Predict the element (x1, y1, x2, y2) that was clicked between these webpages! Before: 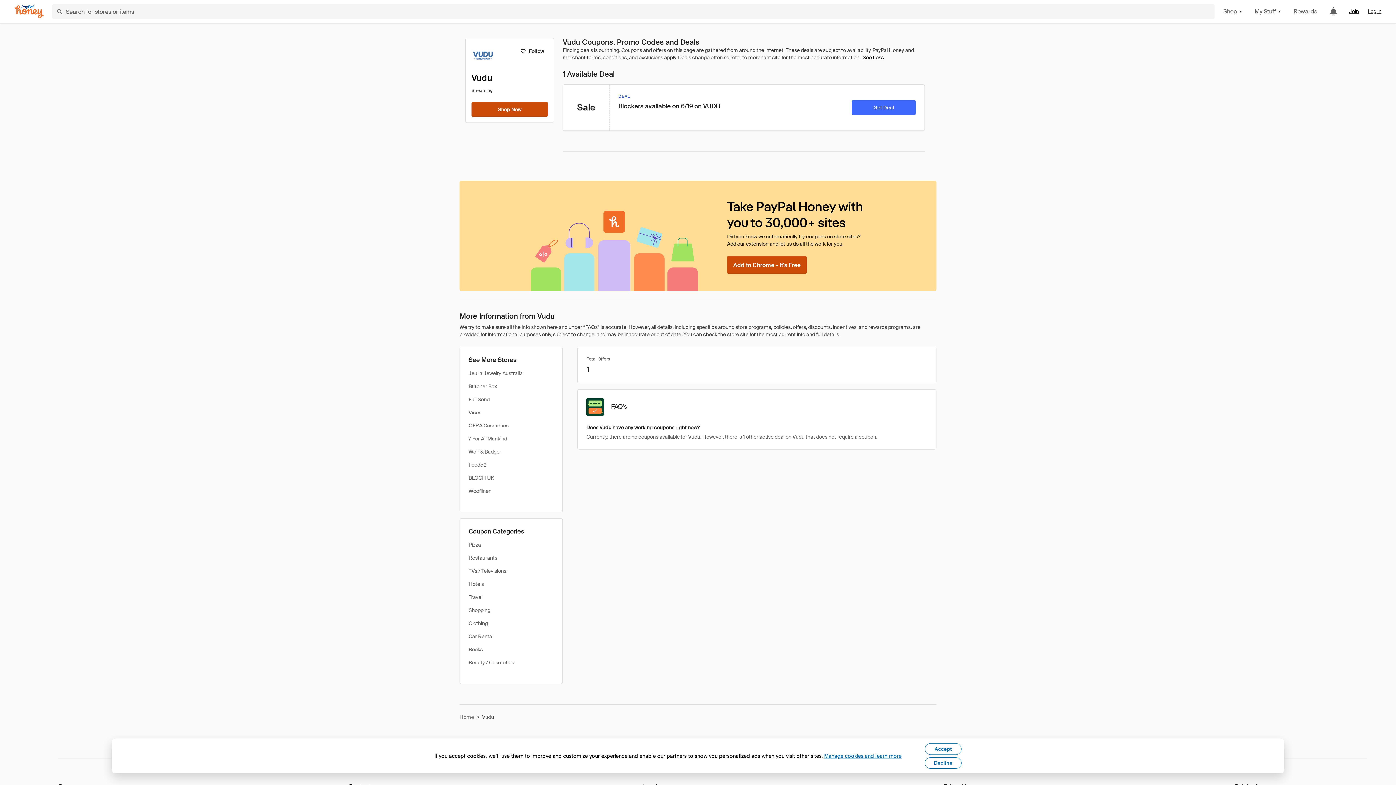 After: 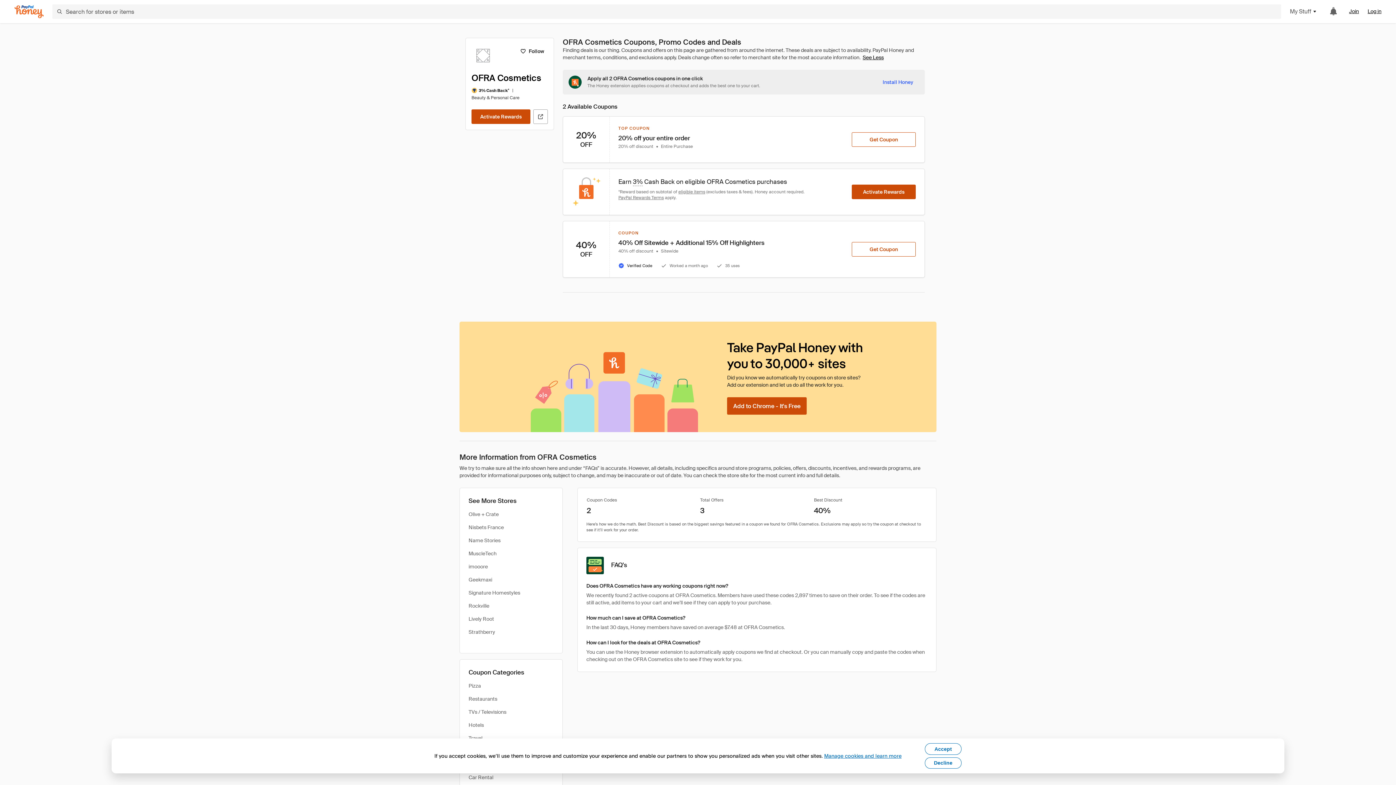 Action: bbox: (468, 422, 508, 429) label: OFRA Cosmetics